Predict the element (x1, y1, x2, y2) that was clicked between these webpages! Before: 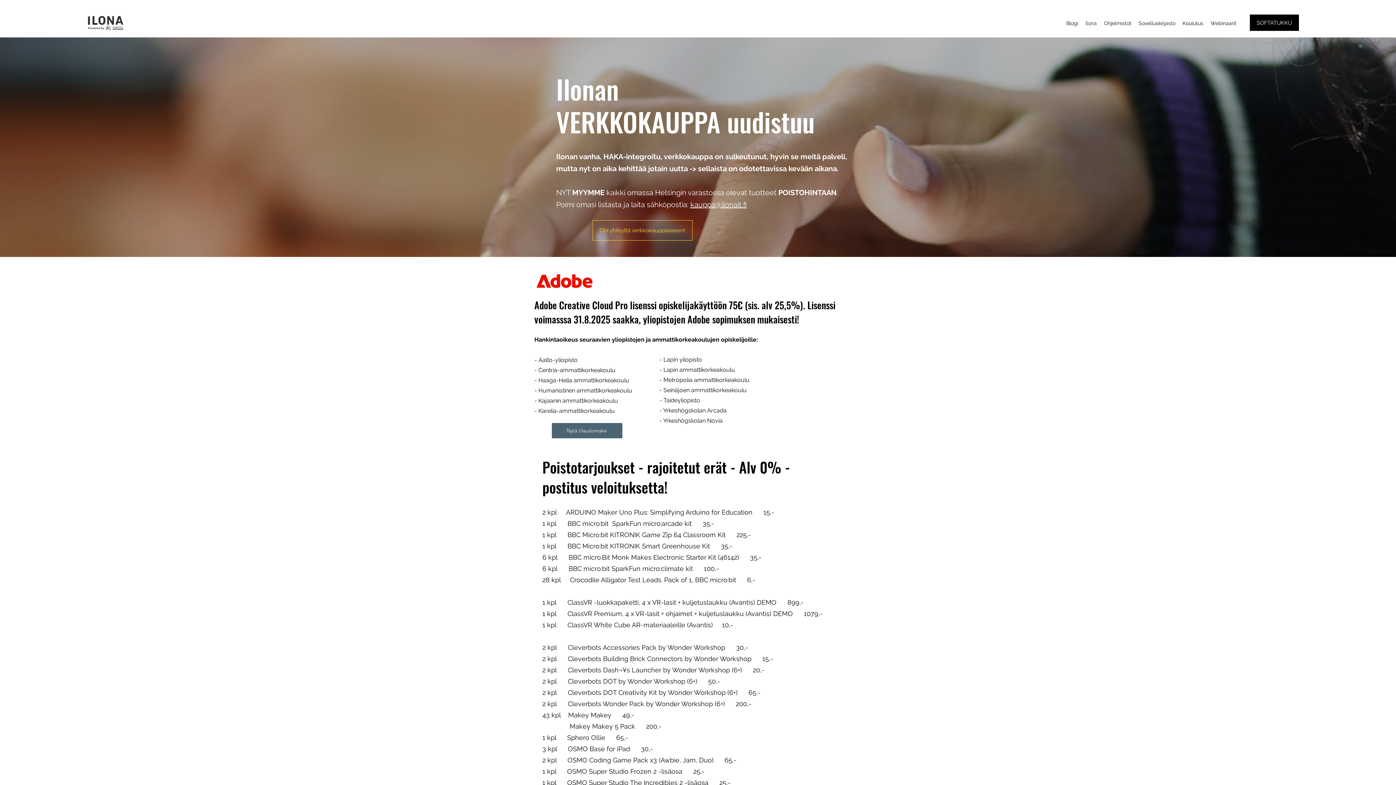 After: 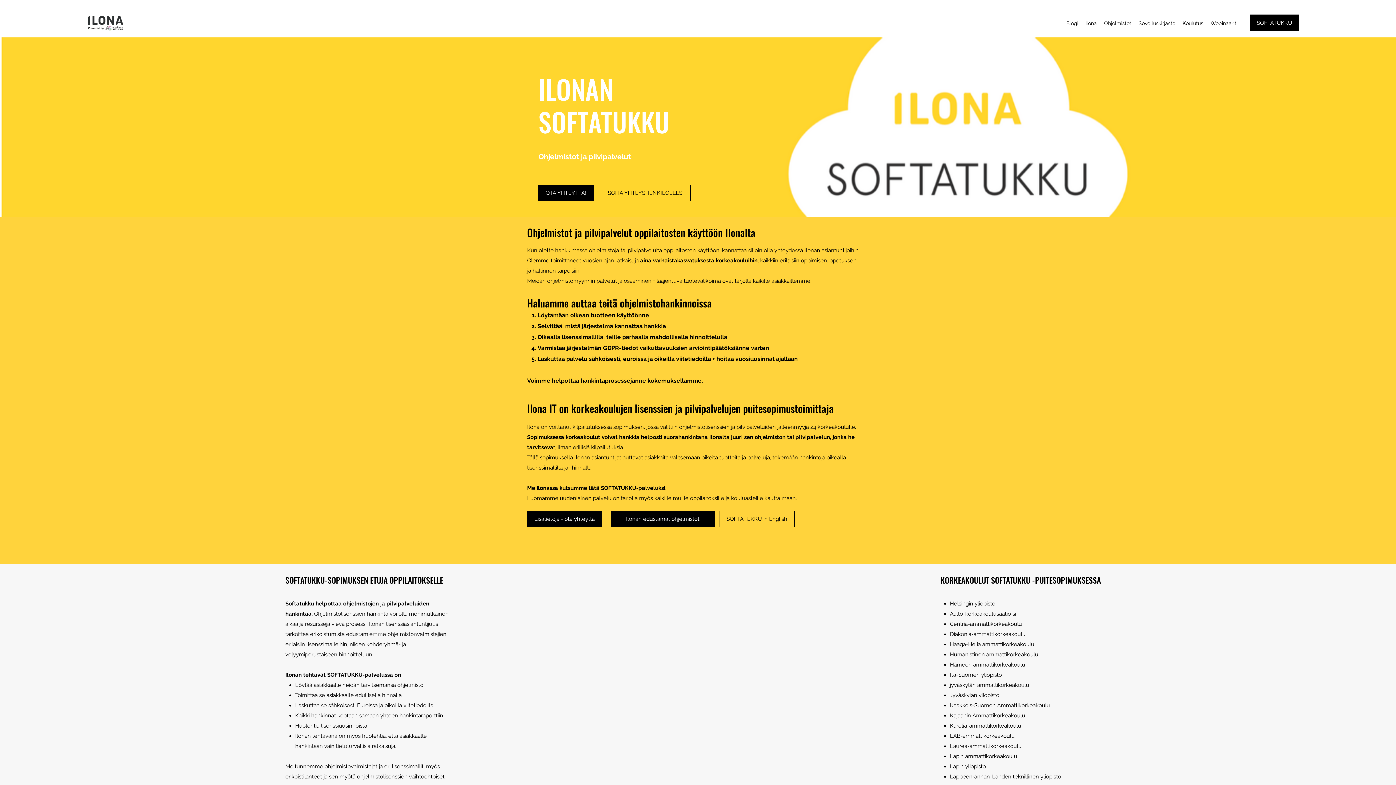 Action: bbox: (1250, 14, 1299, 30) label: SOFTATUKKU